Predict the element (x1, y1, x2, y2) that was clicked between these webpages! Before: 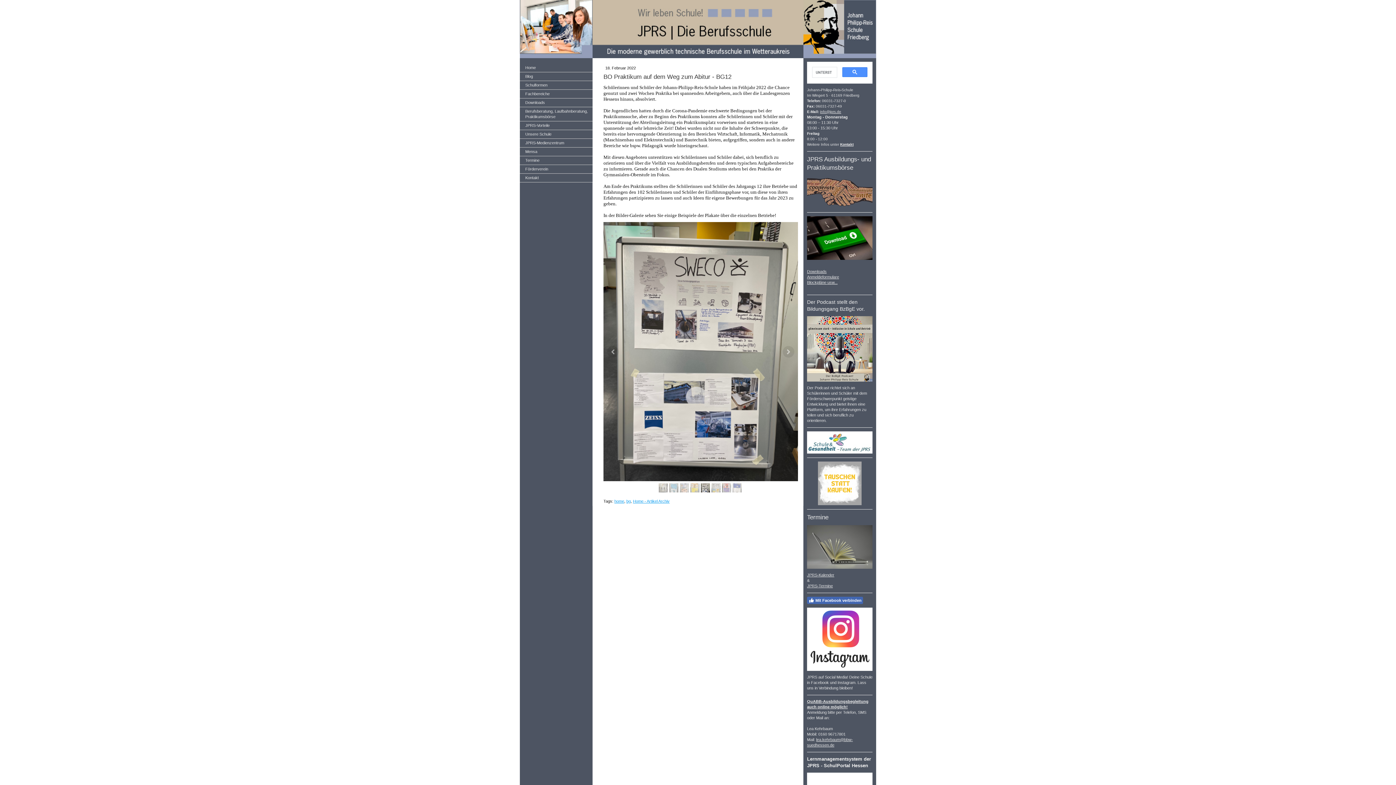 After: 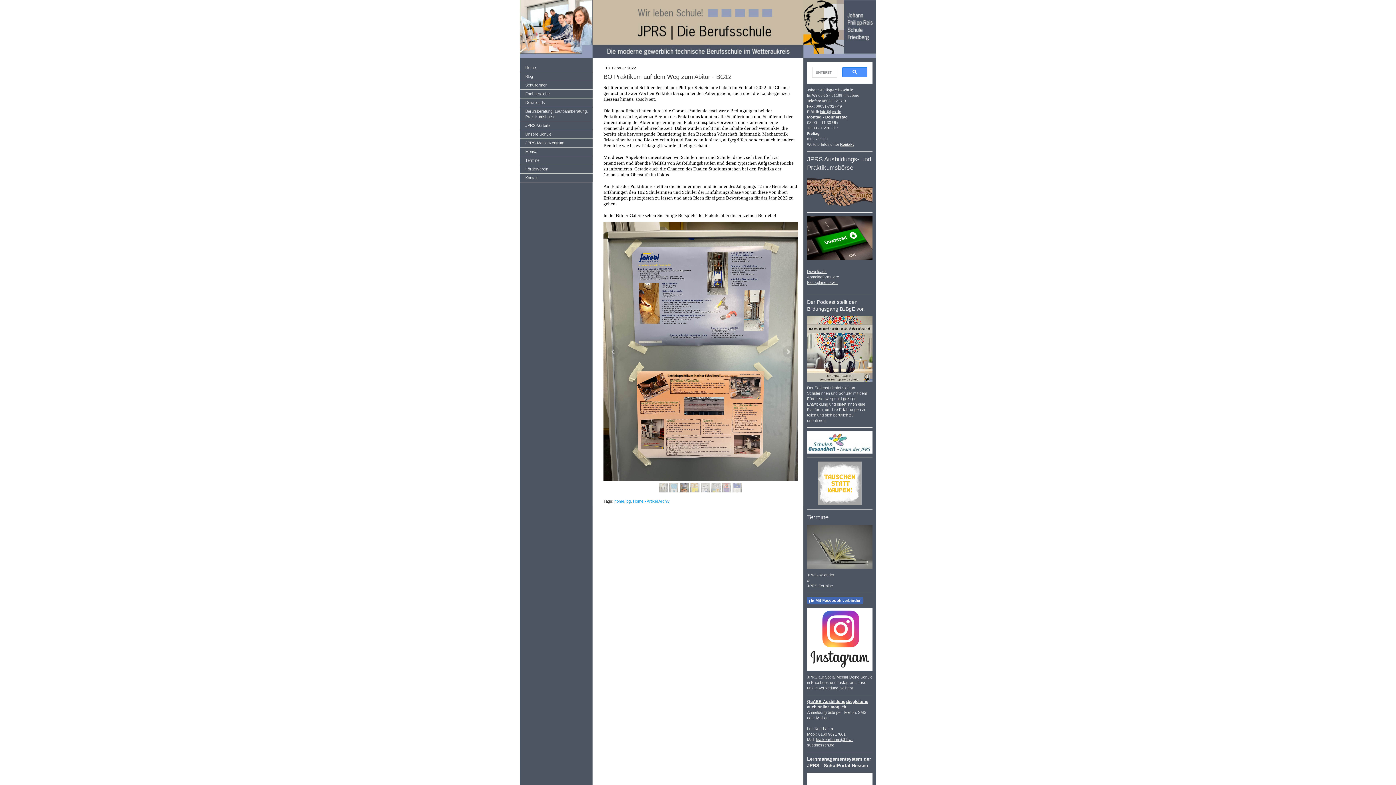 Action: bbox: (807, 773, 872, 777)